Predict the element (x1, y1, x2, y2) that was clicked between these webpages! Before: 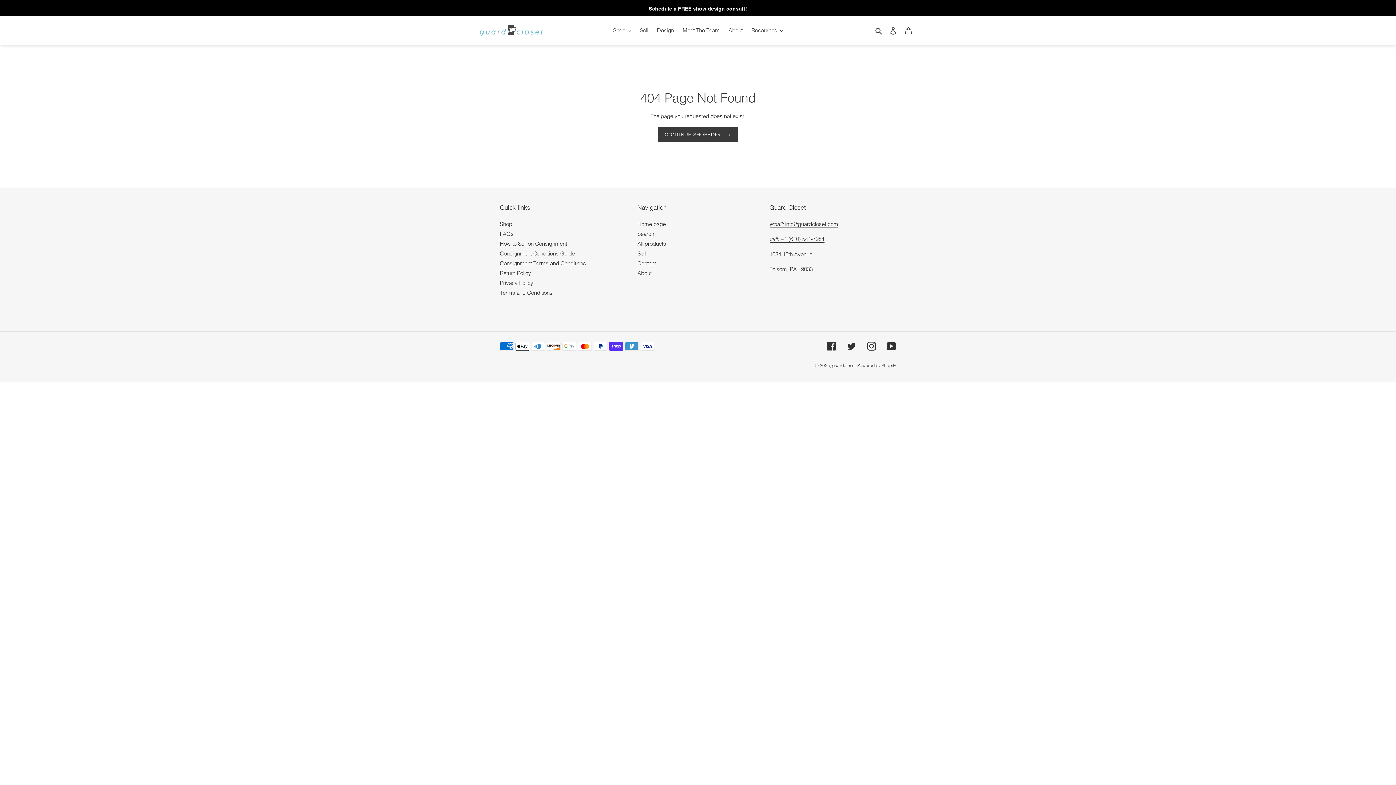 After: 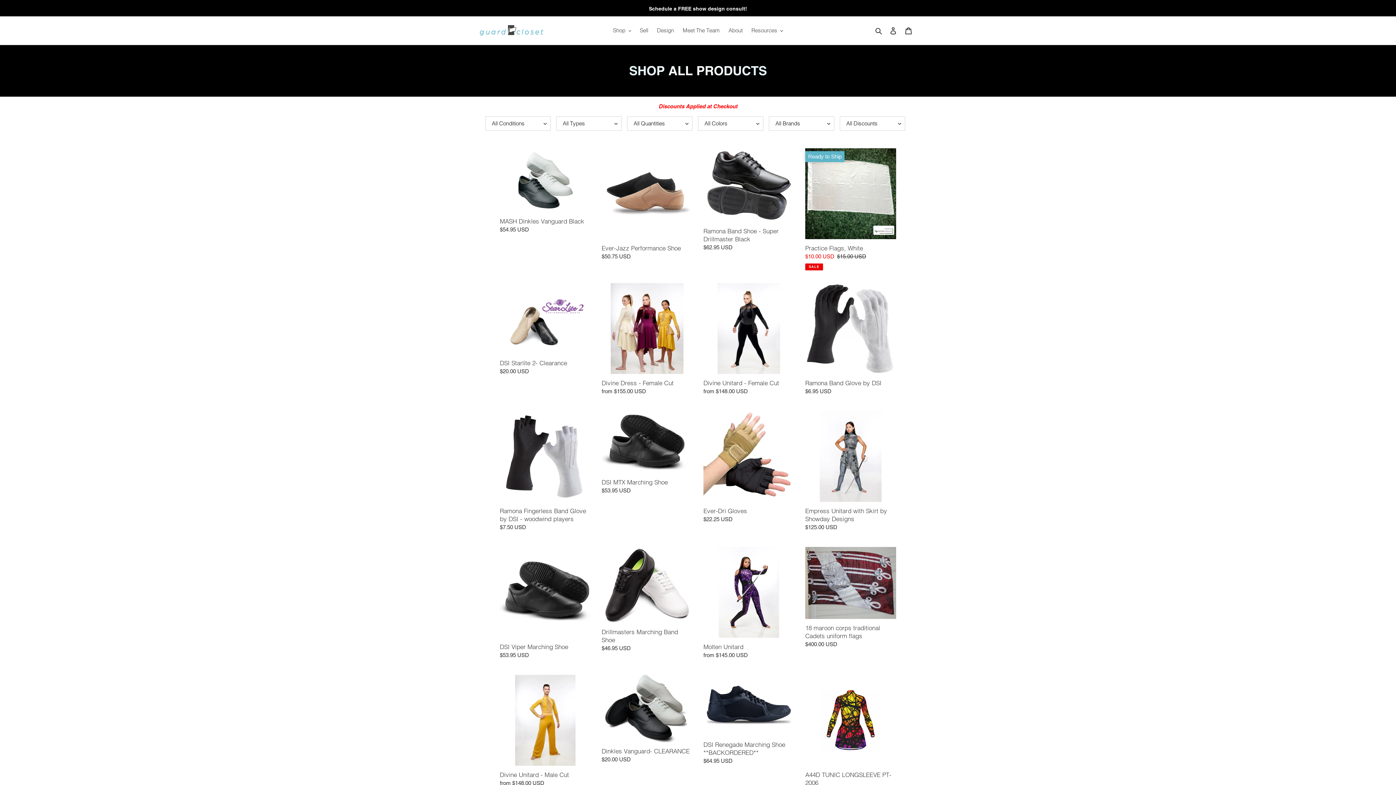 Action: label: All products bbox: (637, 240, 666, 247)